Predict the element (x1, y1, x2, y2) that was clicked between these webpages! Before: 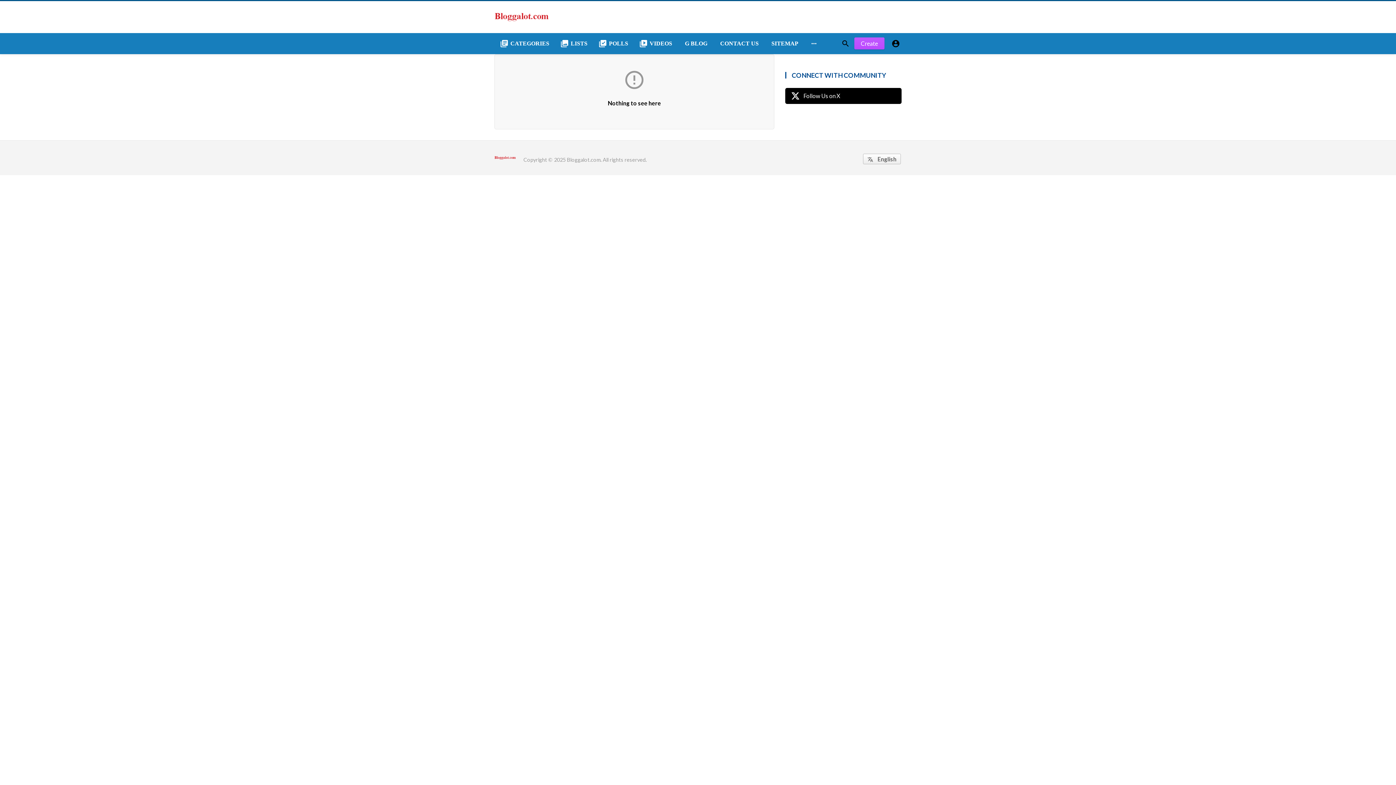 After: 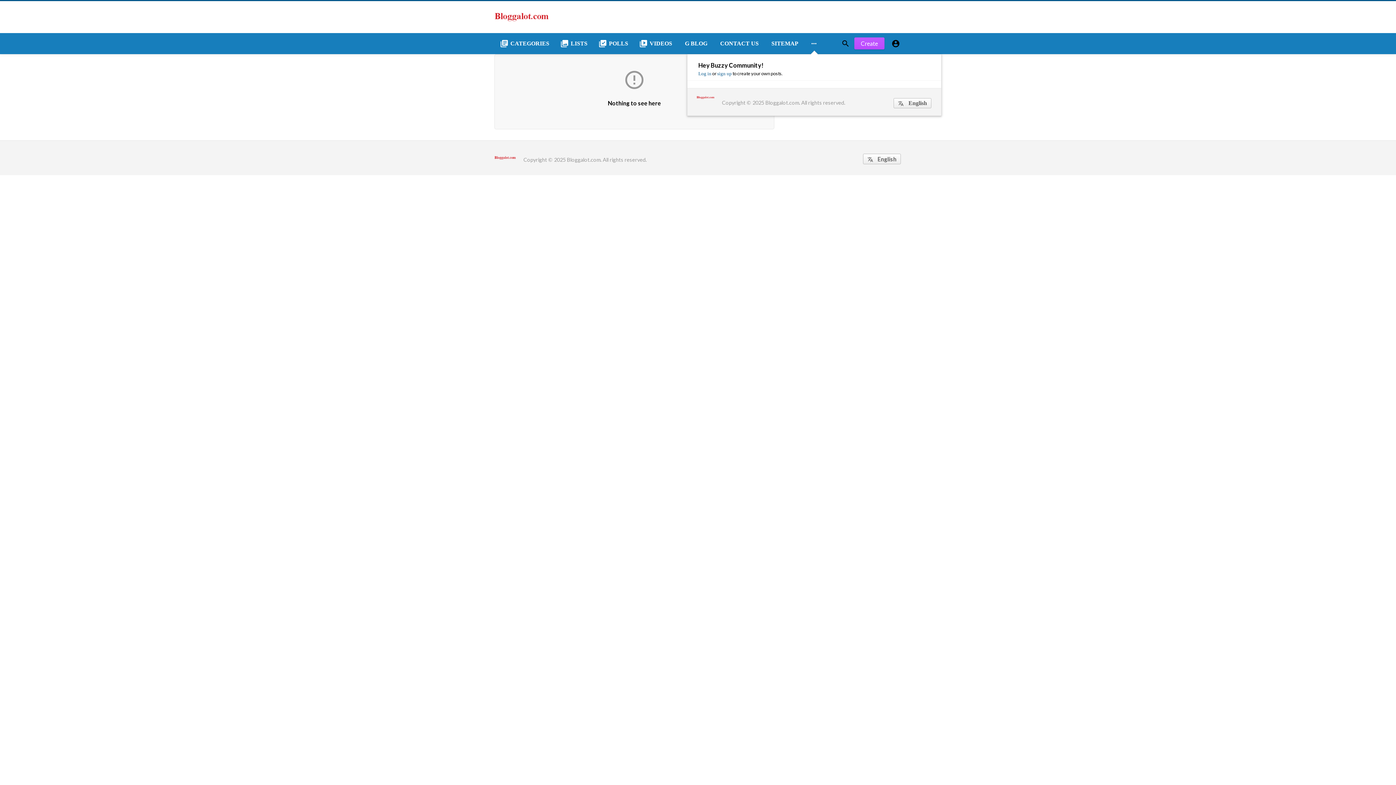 Action: bbox: (805, 33, 823, 54) label: more_horiz